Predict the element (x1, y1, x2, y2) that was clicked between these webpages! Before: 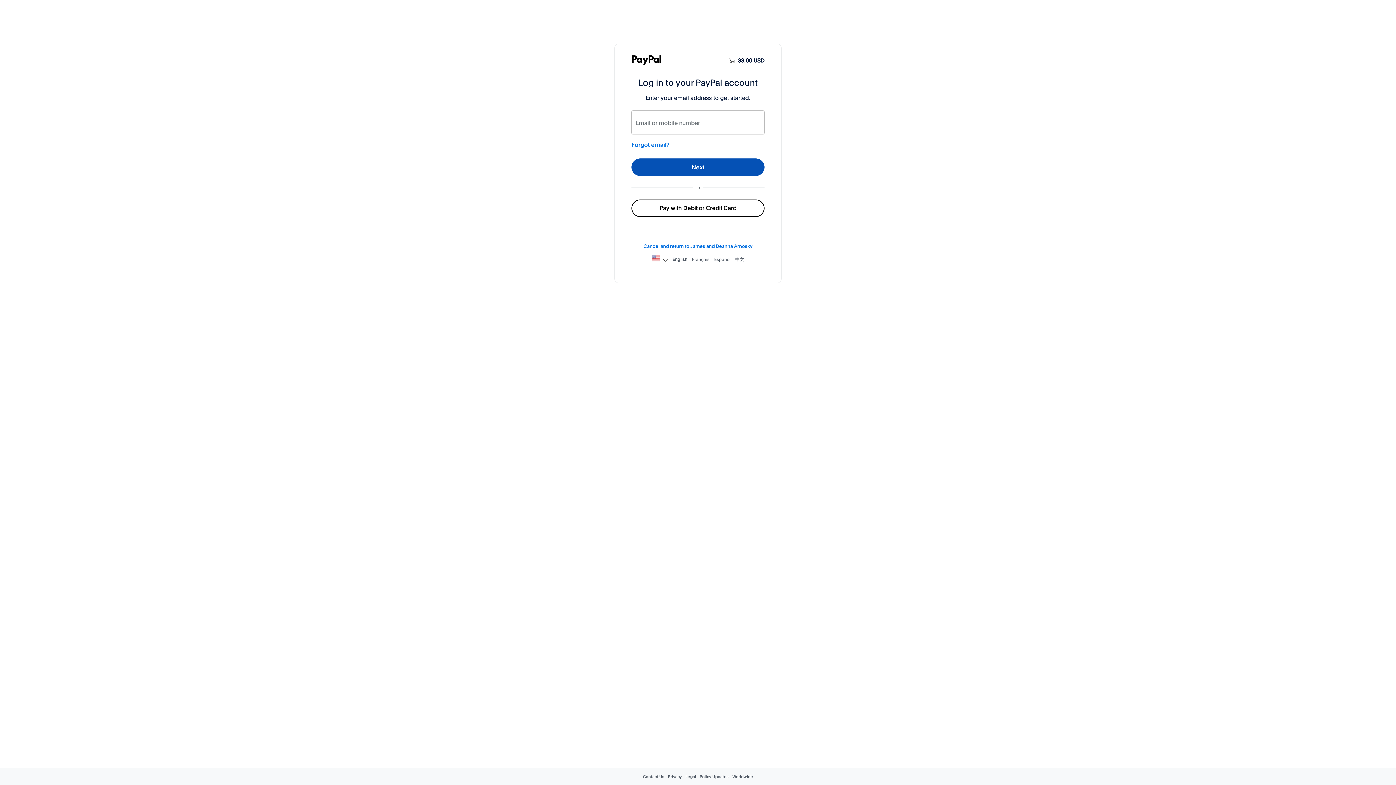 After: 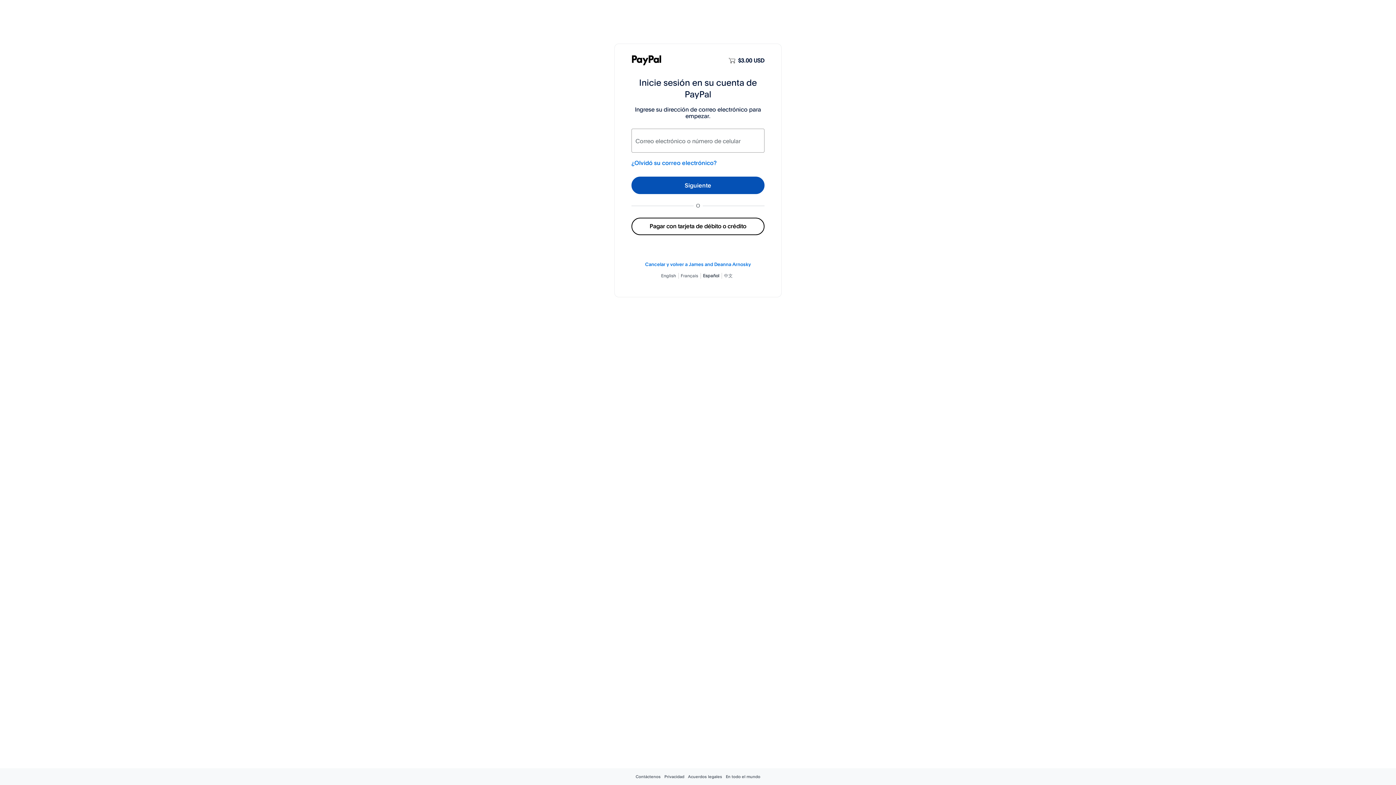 Action: bbox: (714, 256, 730, 262) label: Español